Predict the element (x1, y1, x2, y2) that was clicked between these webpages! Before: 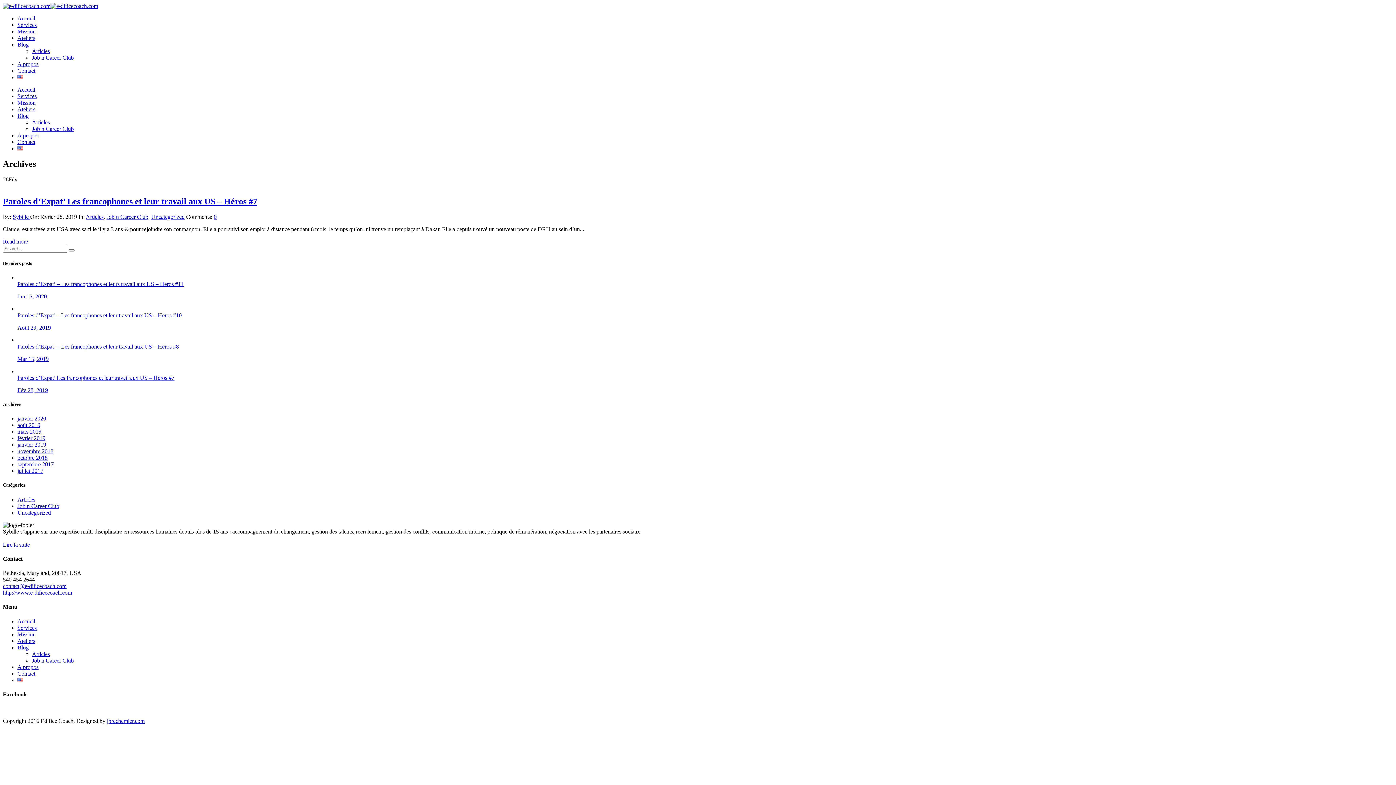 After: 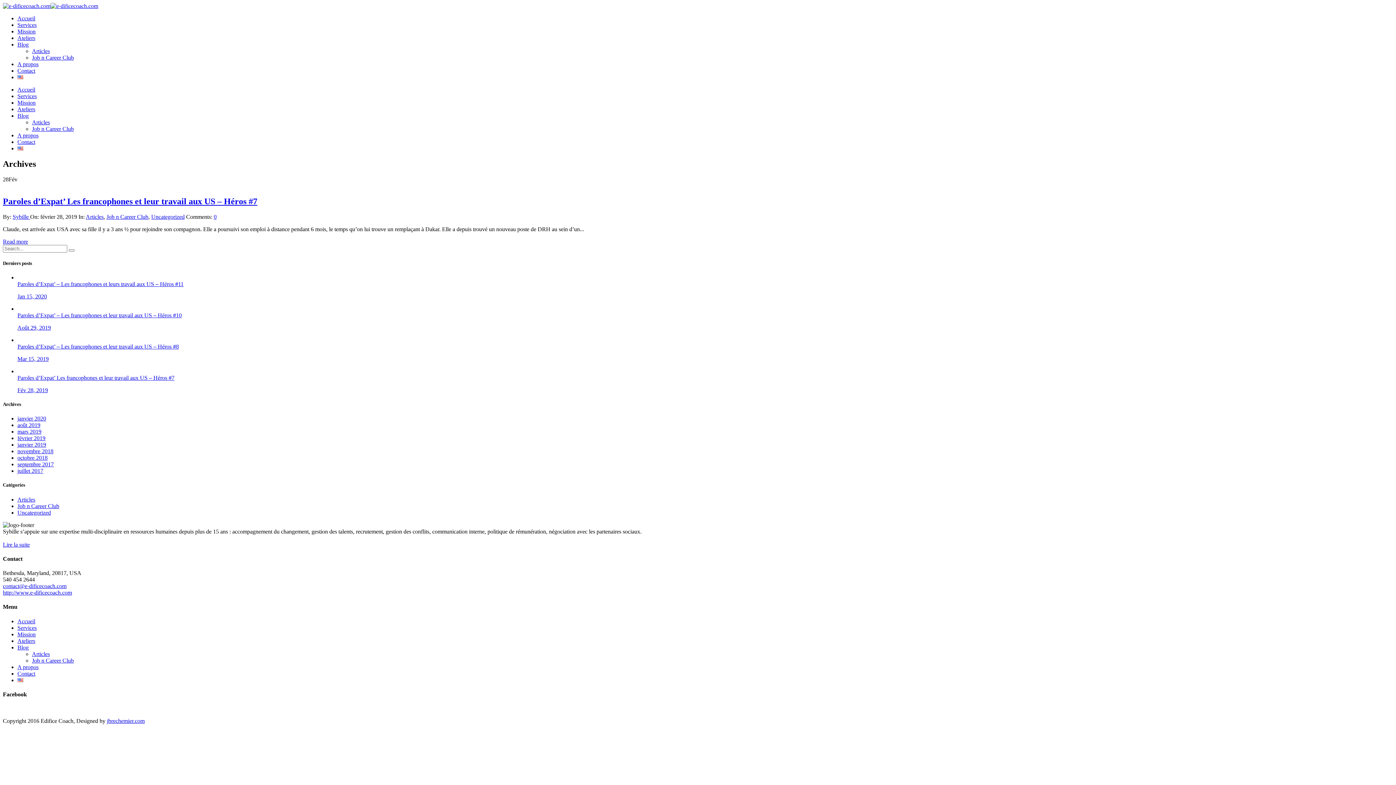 Action: bbox: (106, 718, 144, 724) label: jbrechemier.com